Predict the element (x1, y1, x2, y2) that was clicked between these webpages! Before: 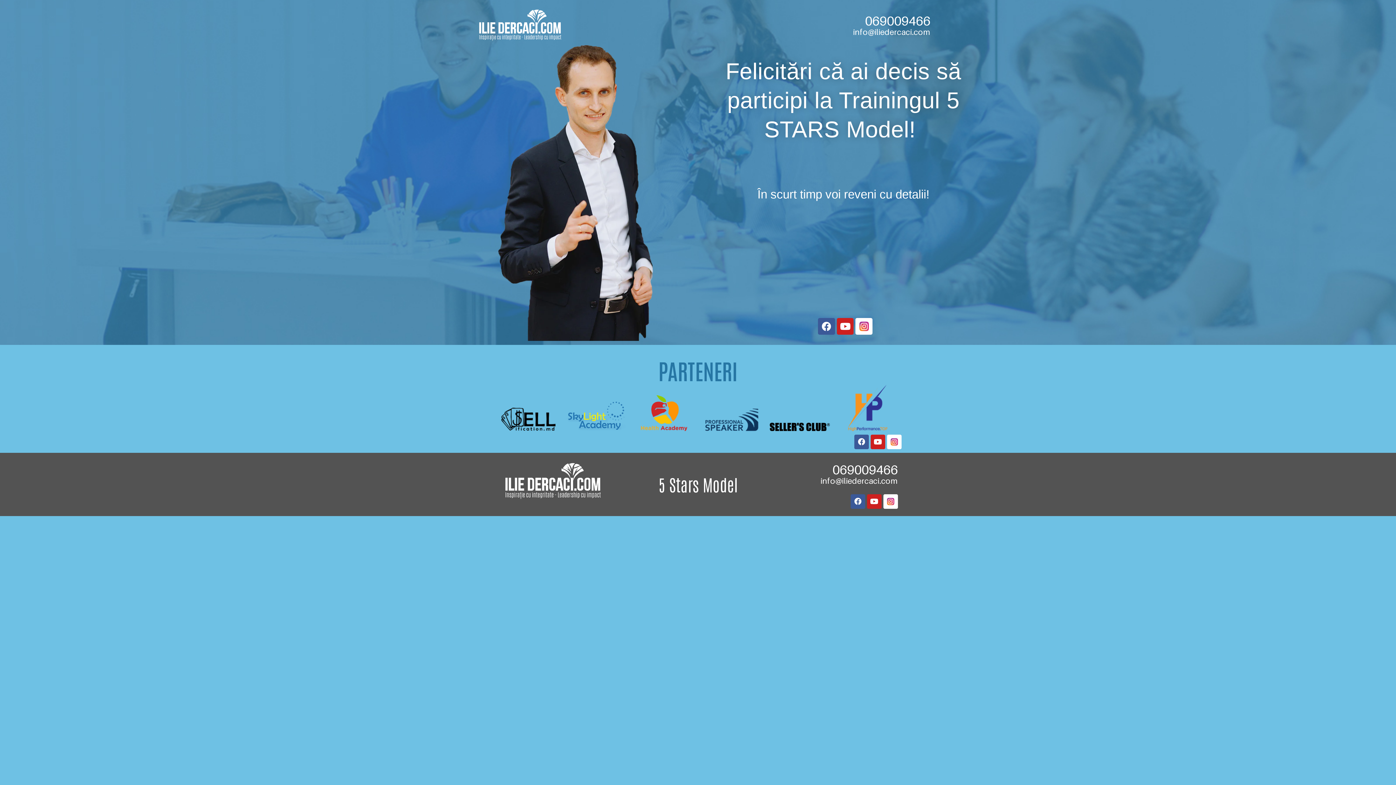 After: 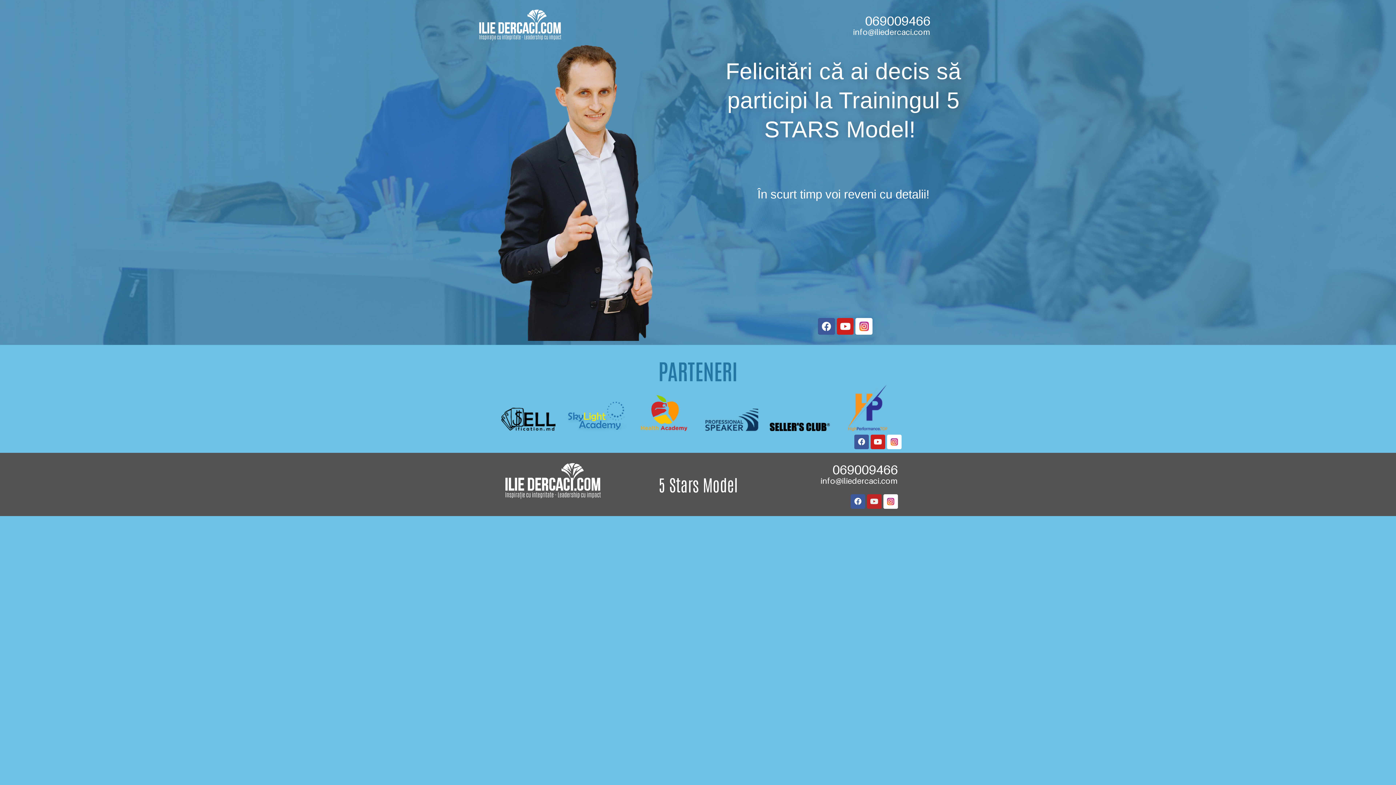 Action: label: Youtube bbox: (867, 494, 881, 508)